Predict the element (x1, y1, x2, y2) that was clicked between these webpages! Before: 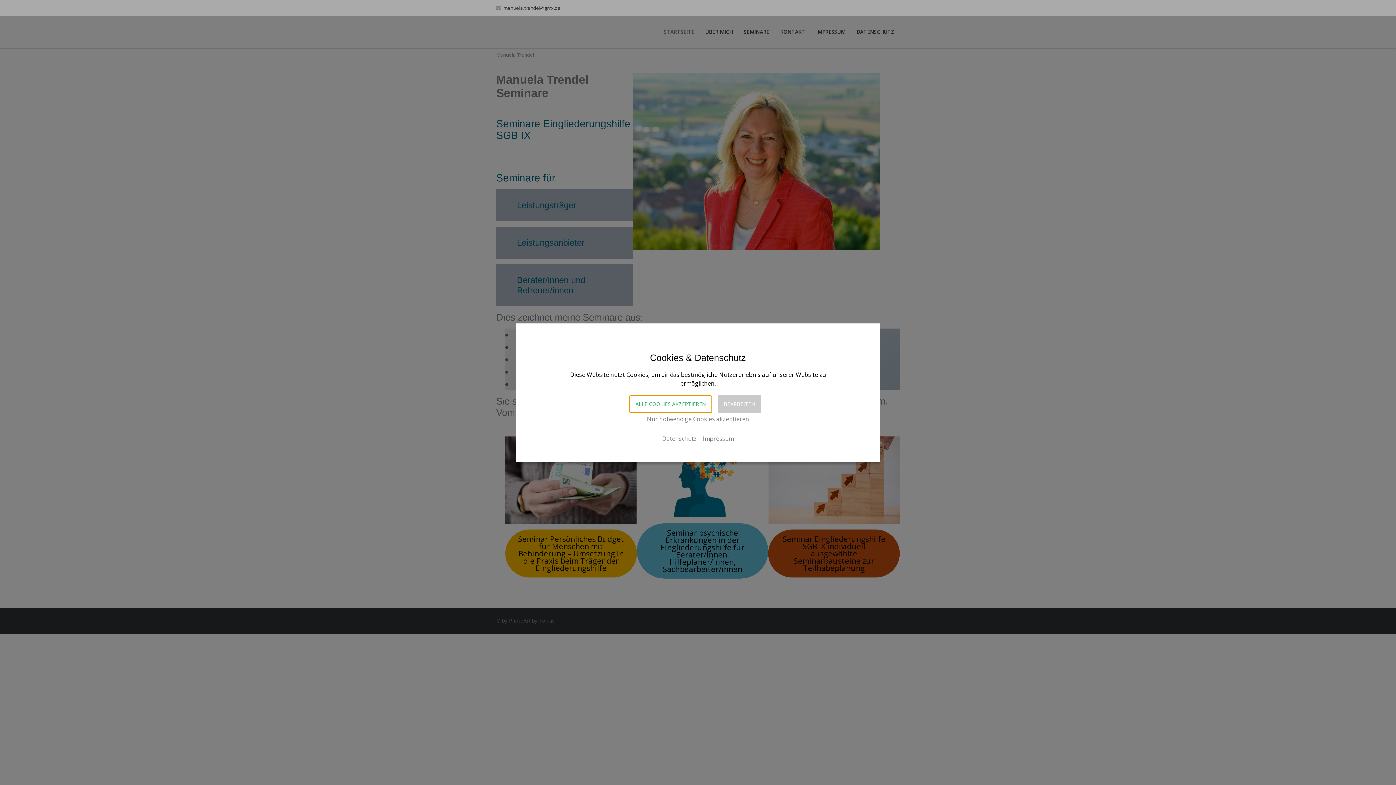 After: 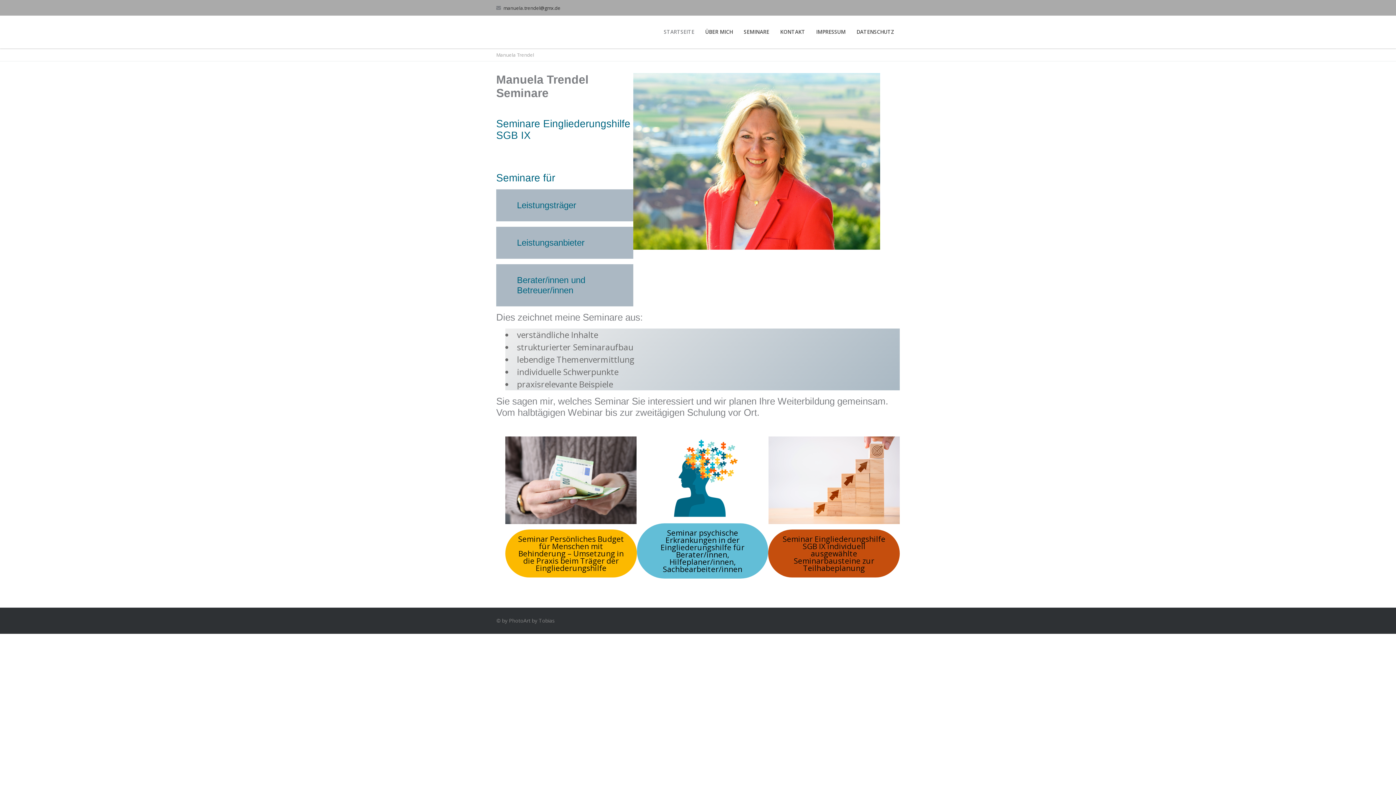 Action: bbox: (629, 395, 712, 412) label: ALLE COOKIES AKZEPTIEREN